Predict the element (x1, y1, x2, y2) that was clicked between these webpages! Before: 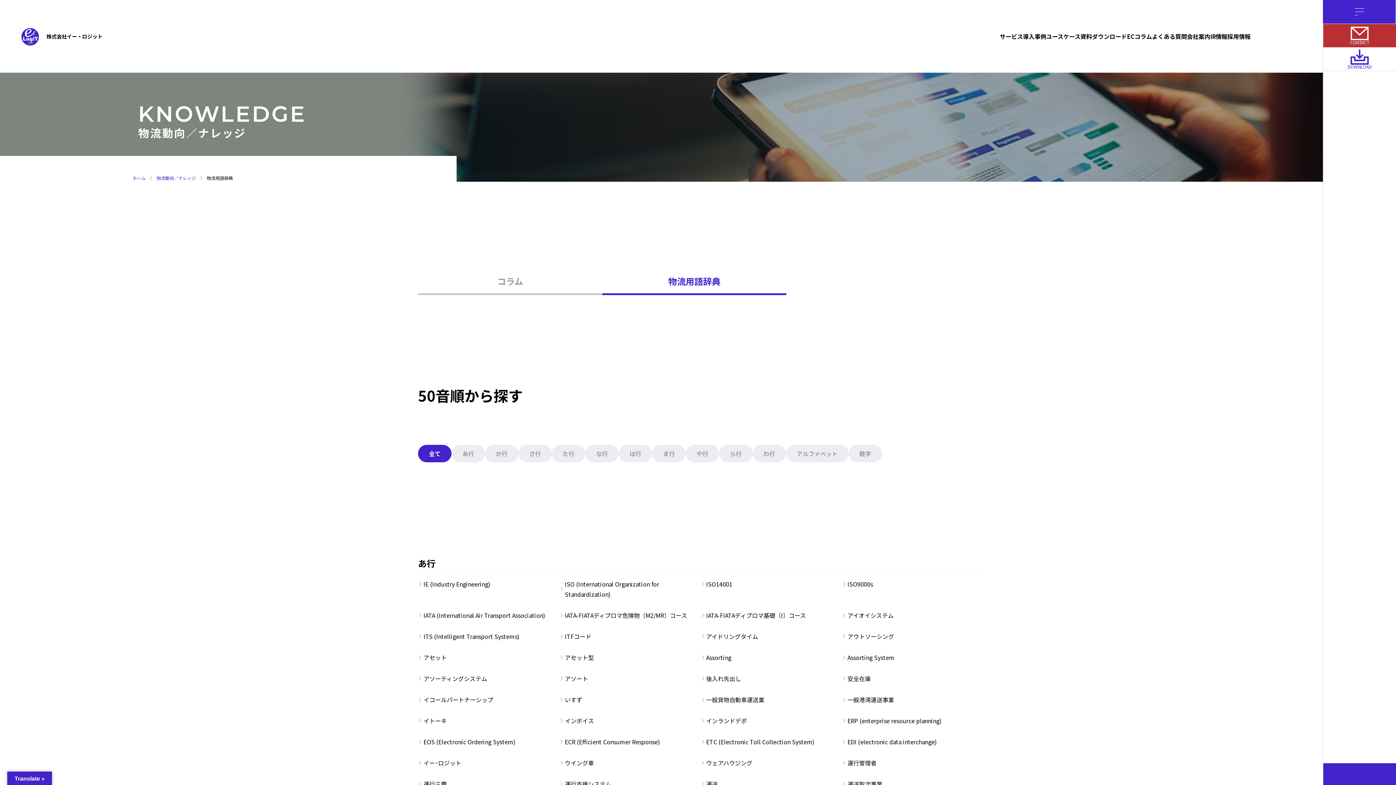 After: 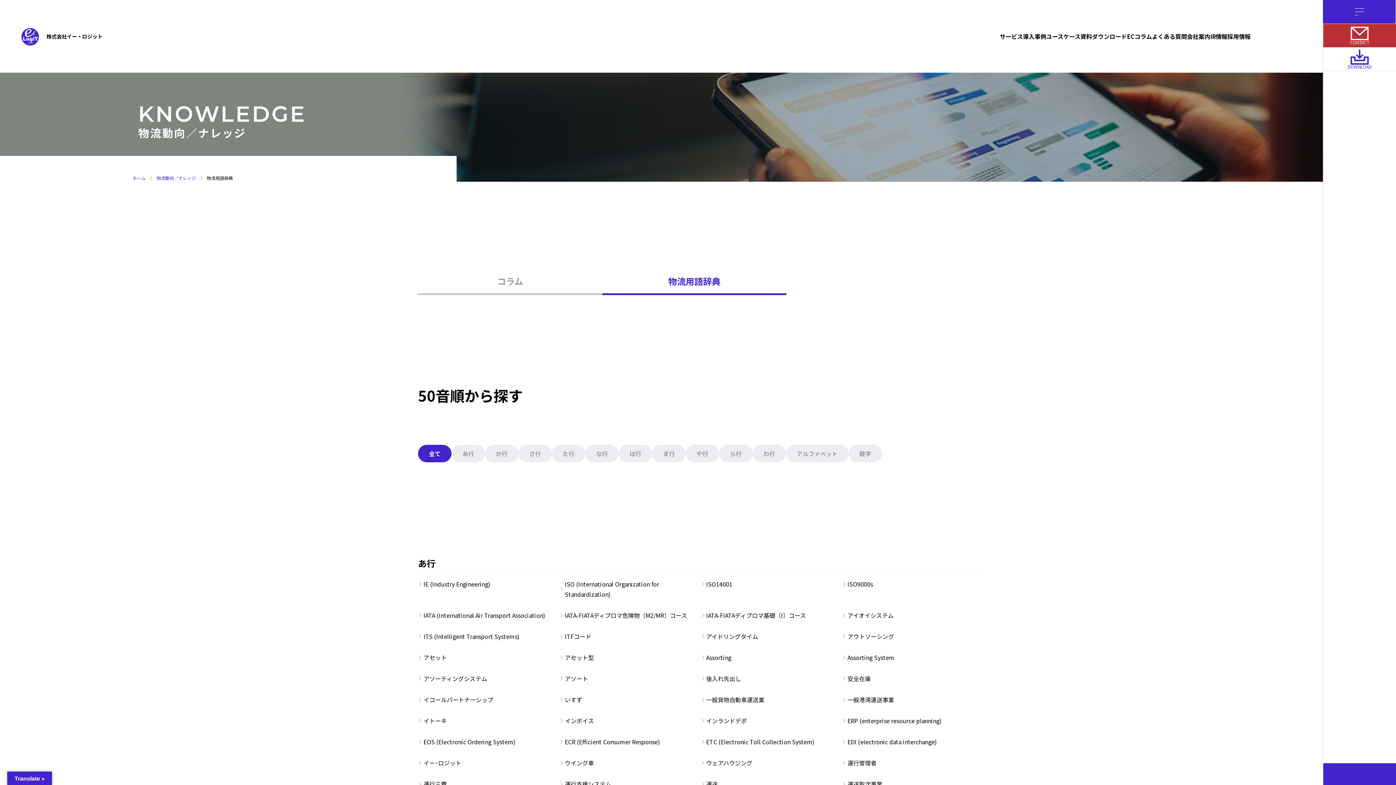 Action: bbox: (429, 448, 440, 458) label: 全て